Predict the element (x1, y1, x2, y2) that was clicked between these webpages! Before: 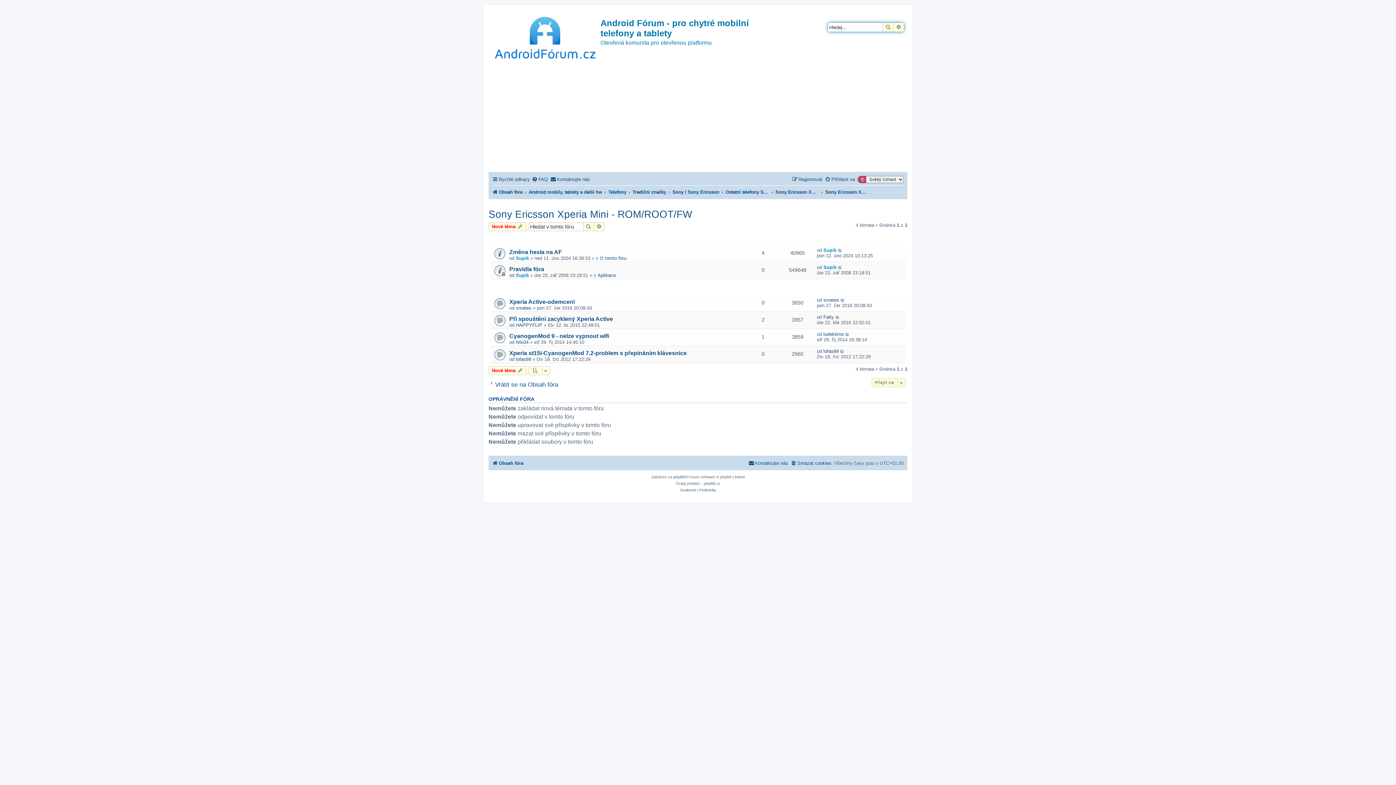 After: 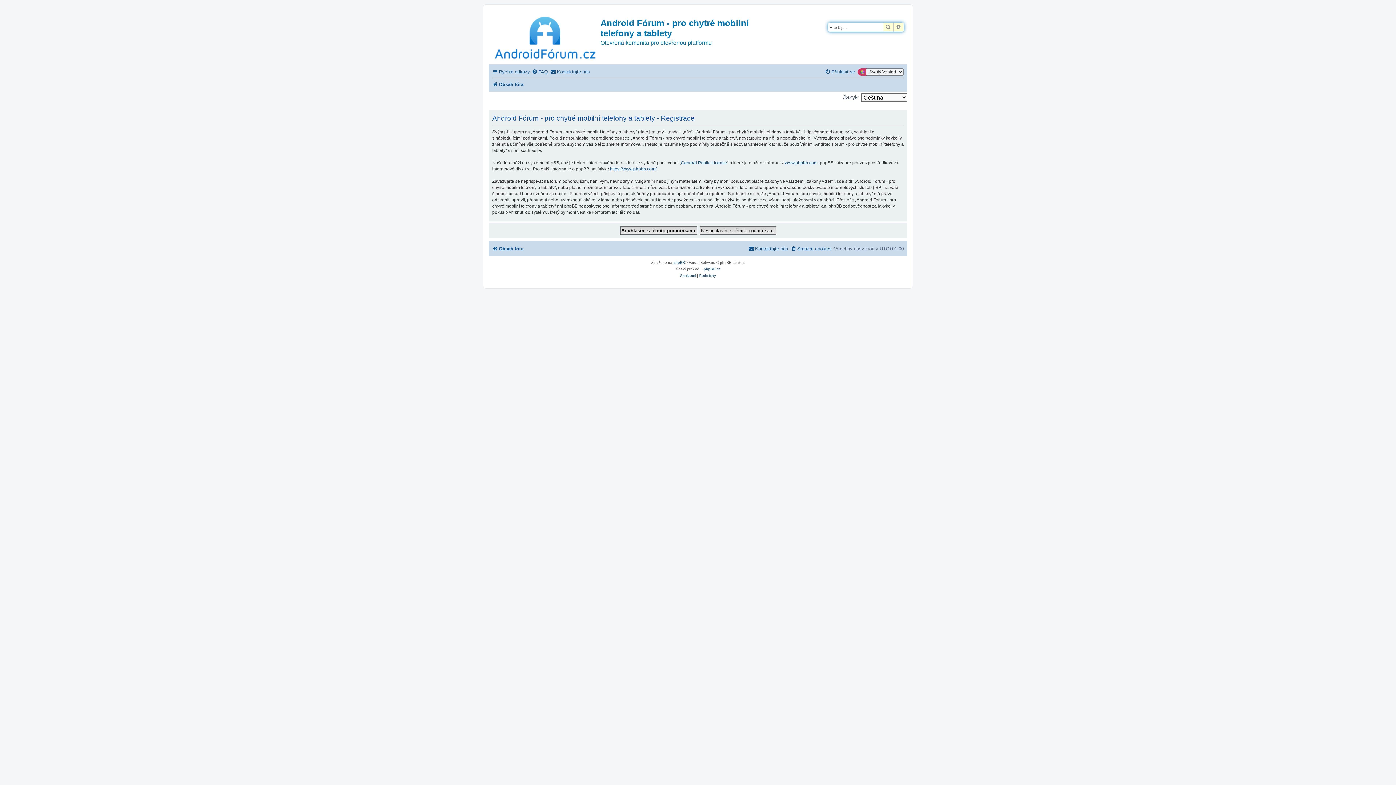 Action: label: Registrovat bbox: (792, 174, 822, 184)